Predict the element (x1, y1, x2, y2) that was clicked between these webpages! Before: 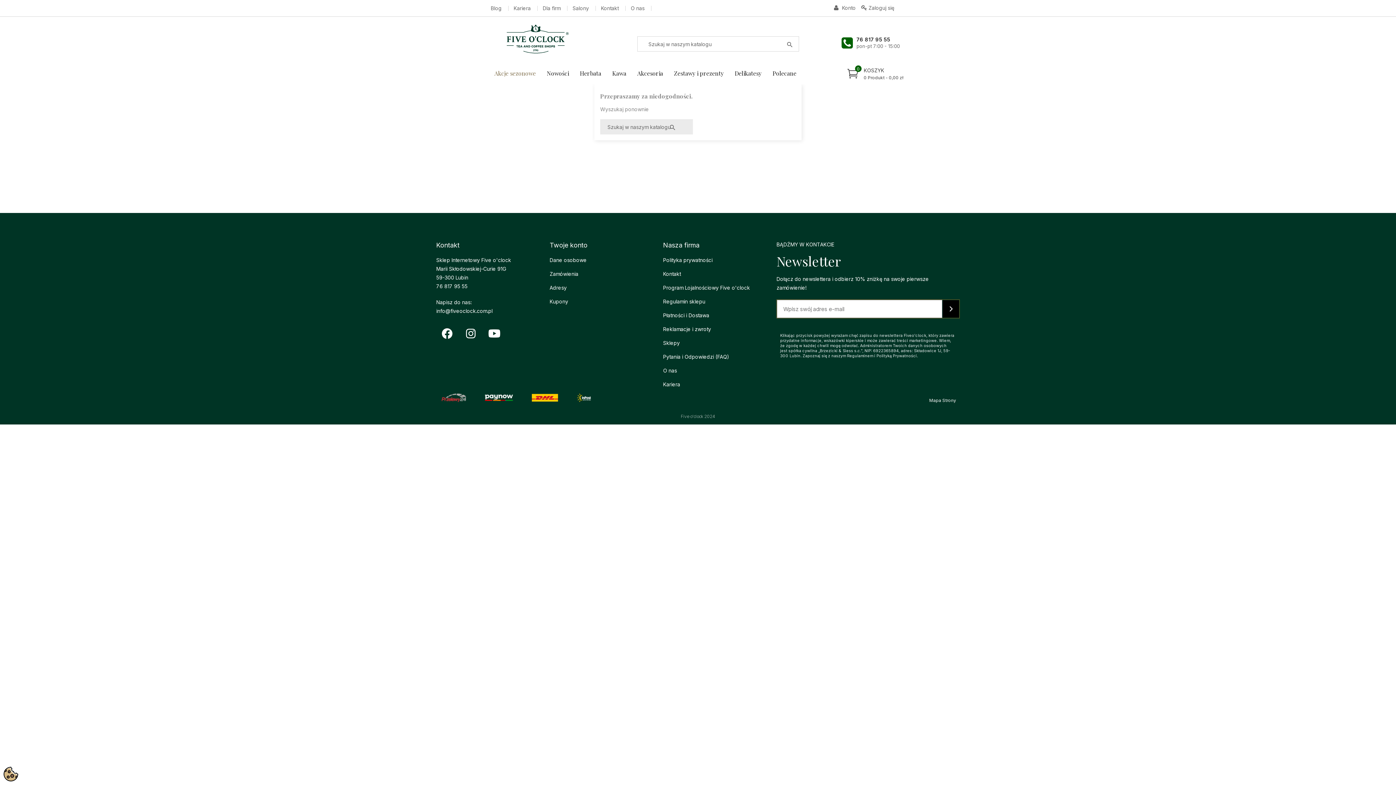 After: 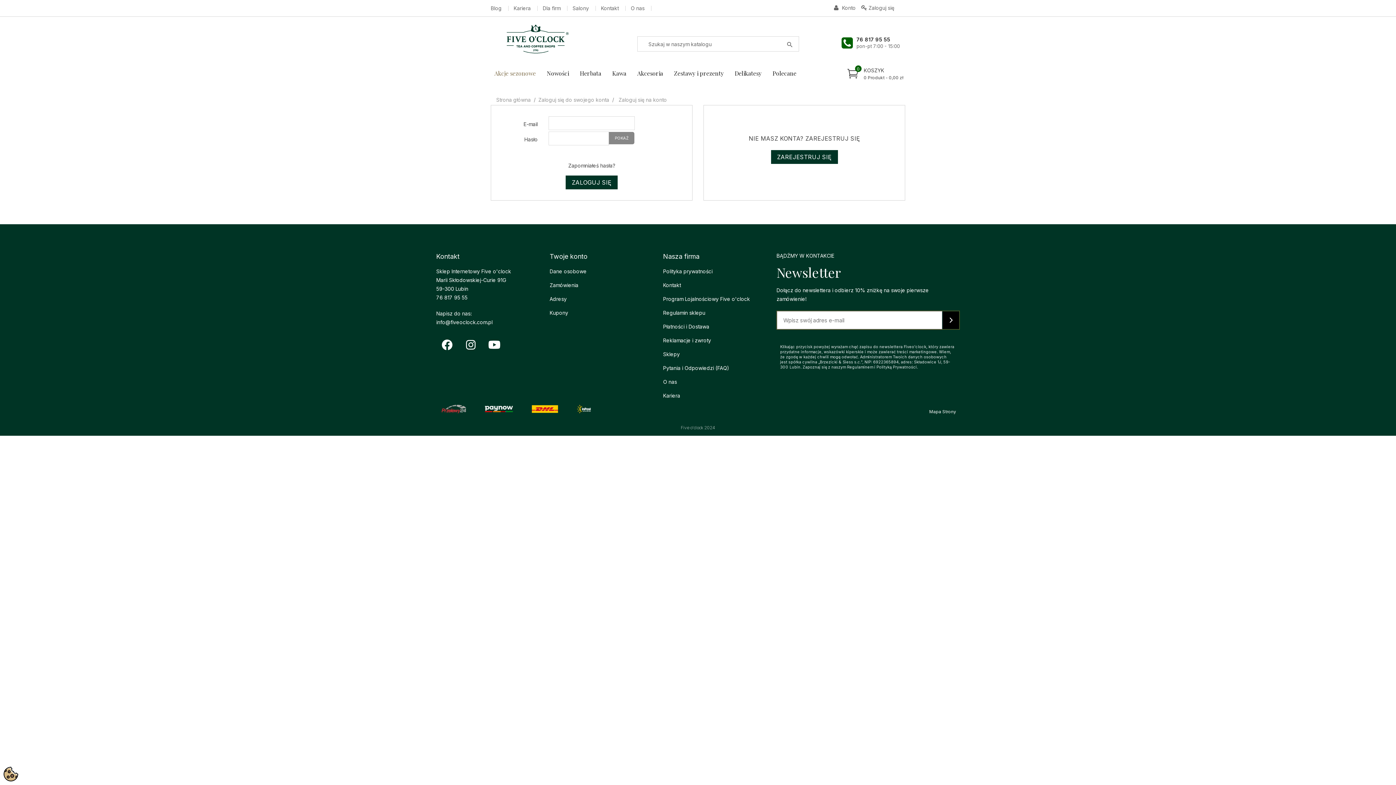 Action: bbox: (549, 269, 663, 278) label: Zamówienia